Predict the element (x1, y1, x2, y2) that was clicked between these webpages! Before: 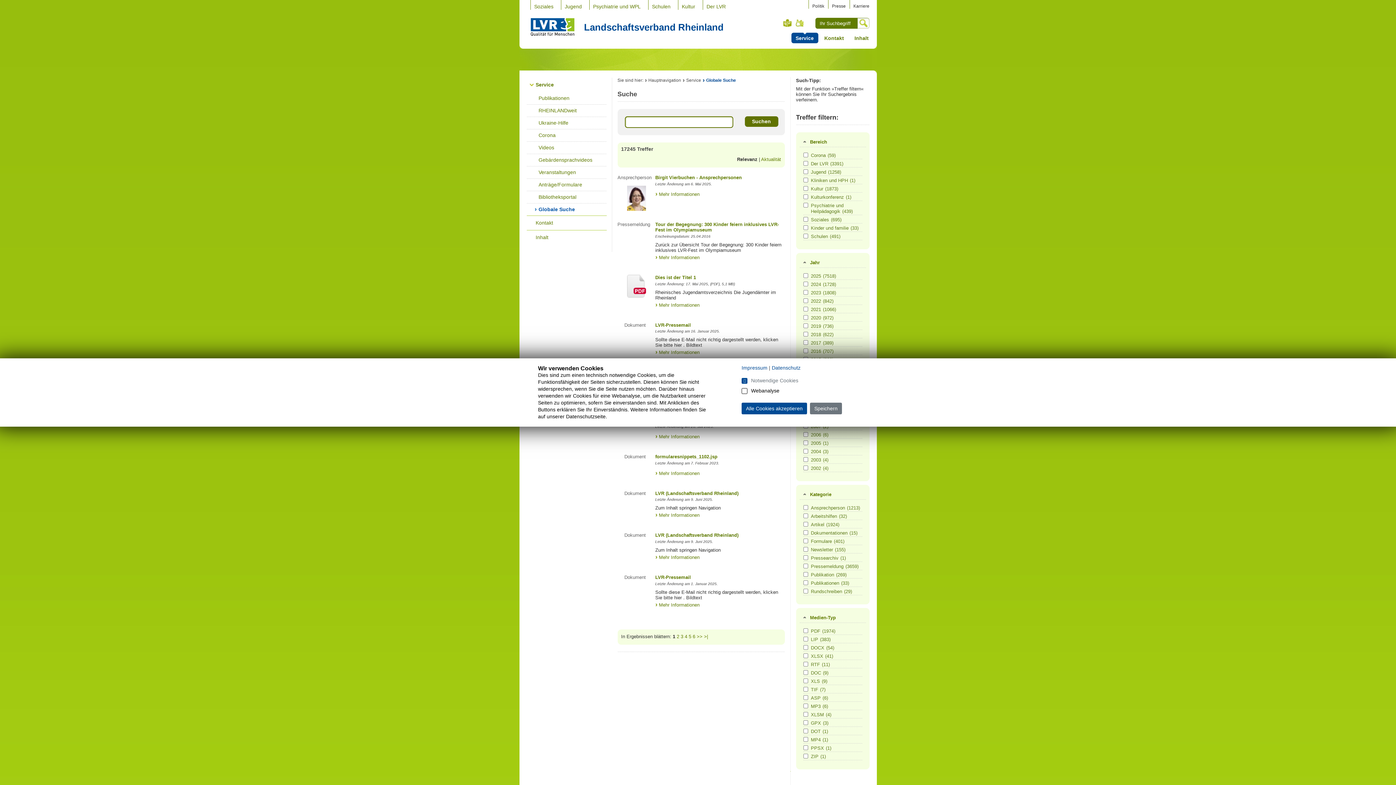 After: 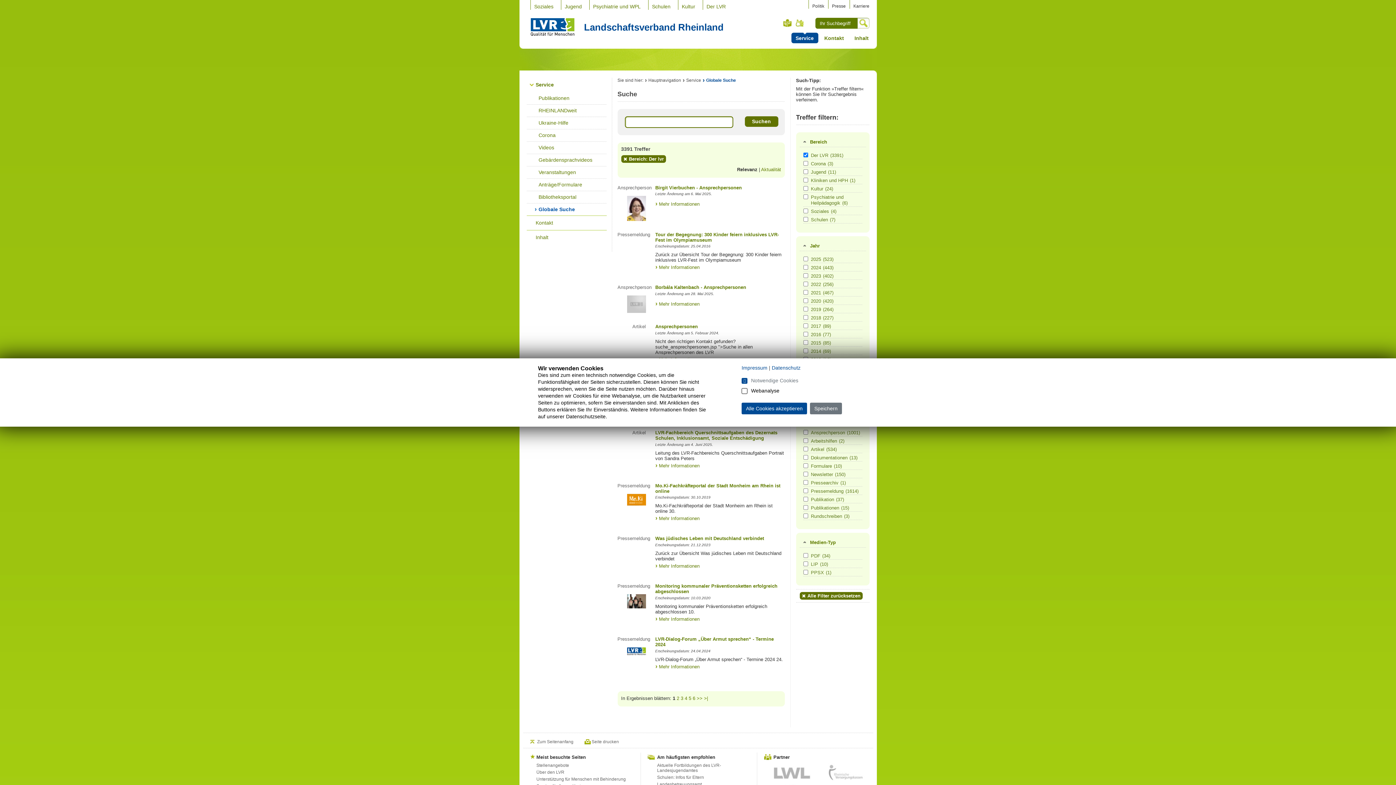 Action: bbox: (811, 161, 861, 166) label: Der LVR(3391)